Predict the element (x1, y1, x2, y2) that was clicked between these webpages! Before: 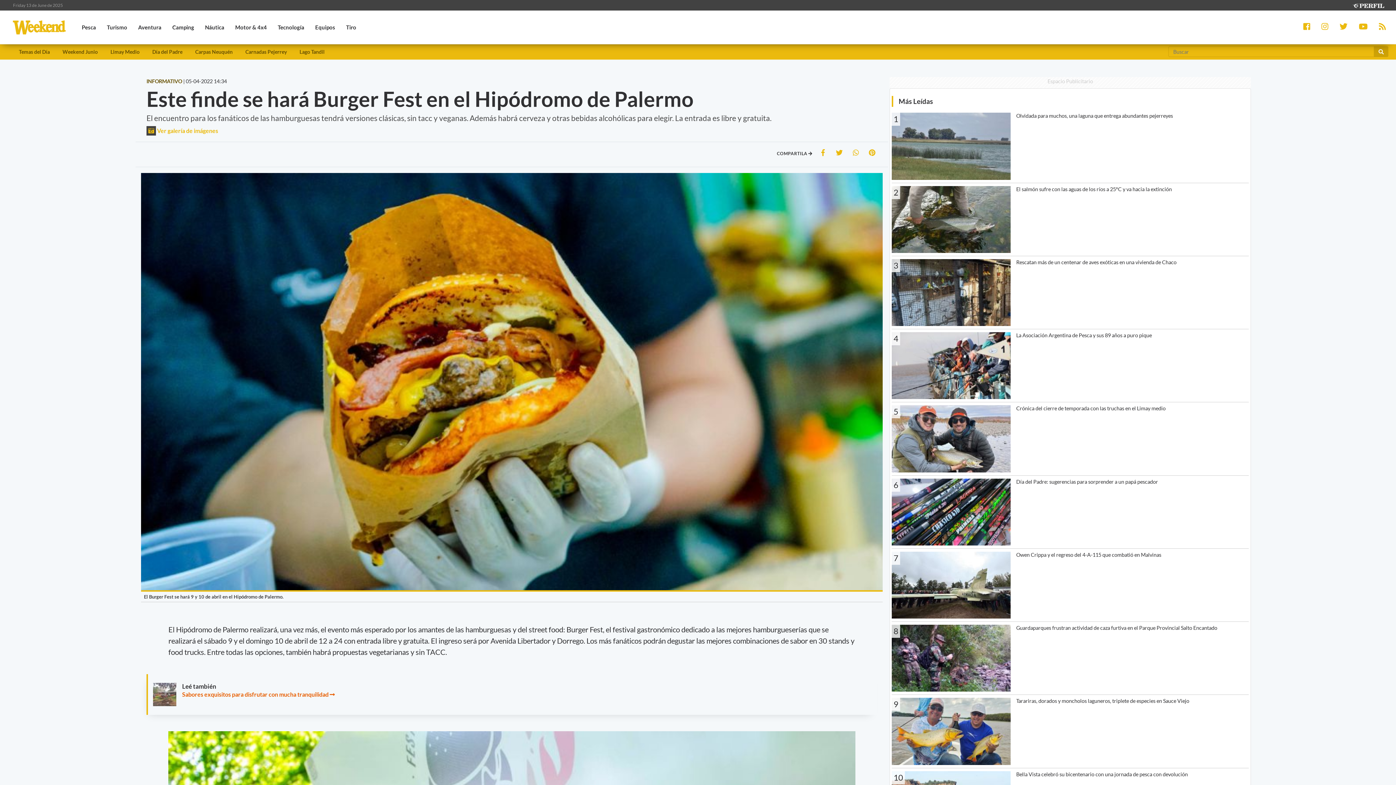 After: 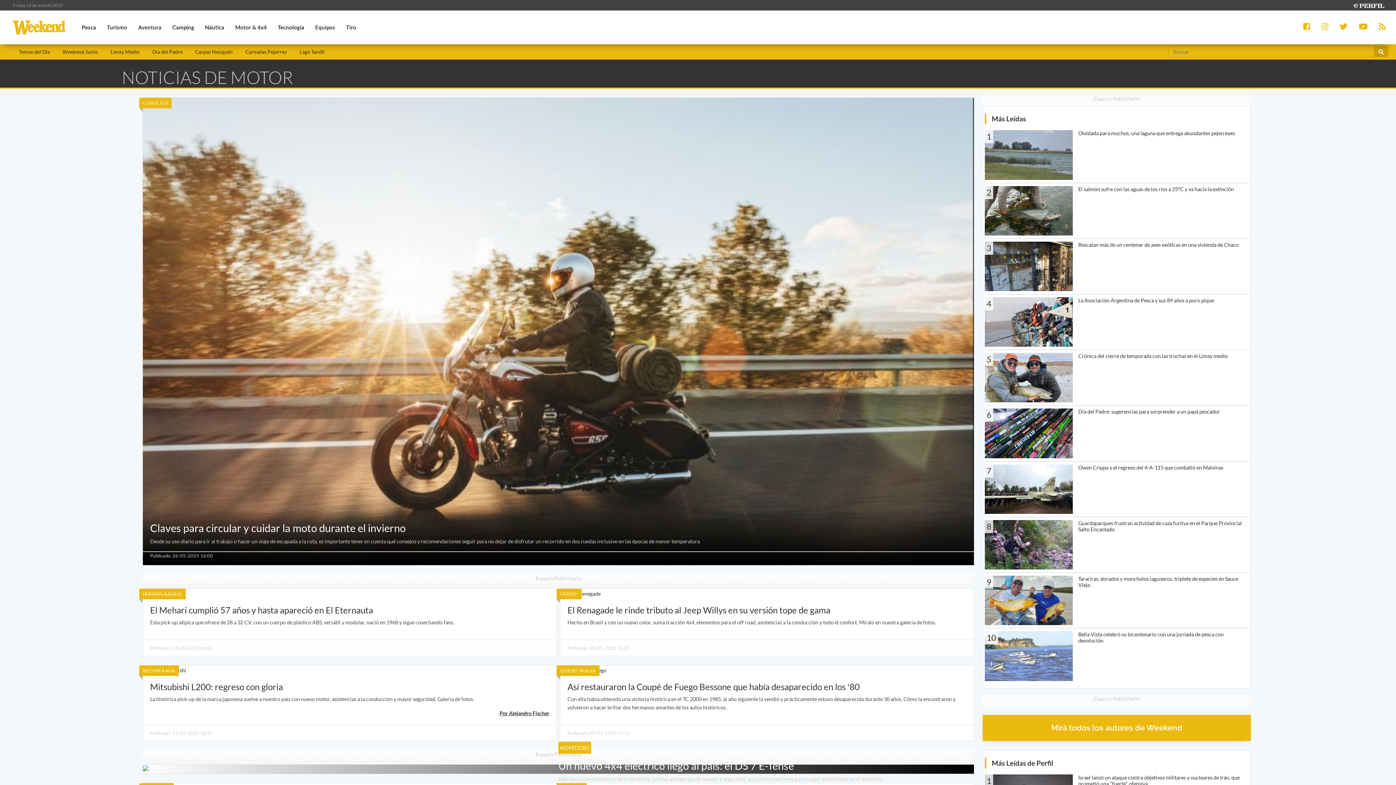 Action: bbox: (229, 15, 272, 39) label: Motor & 4x4